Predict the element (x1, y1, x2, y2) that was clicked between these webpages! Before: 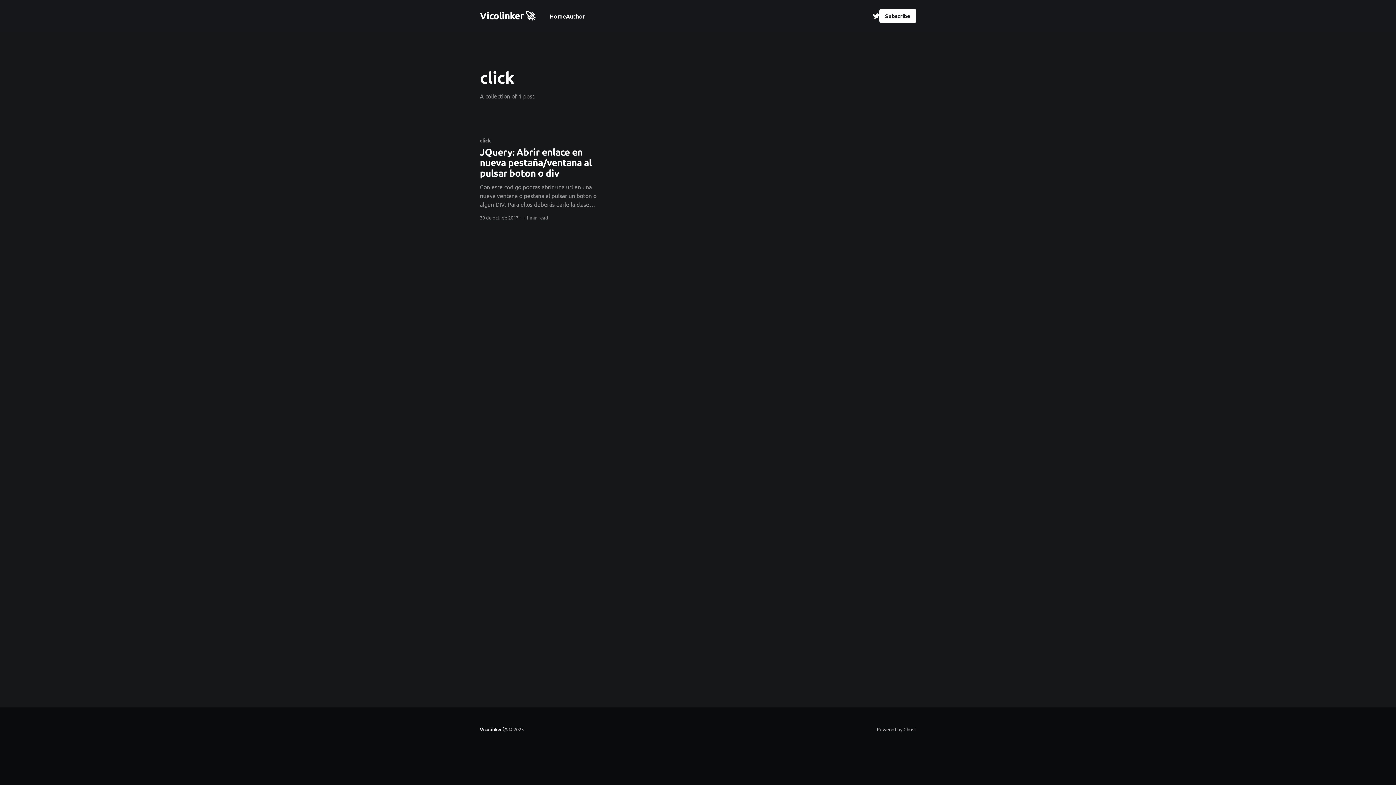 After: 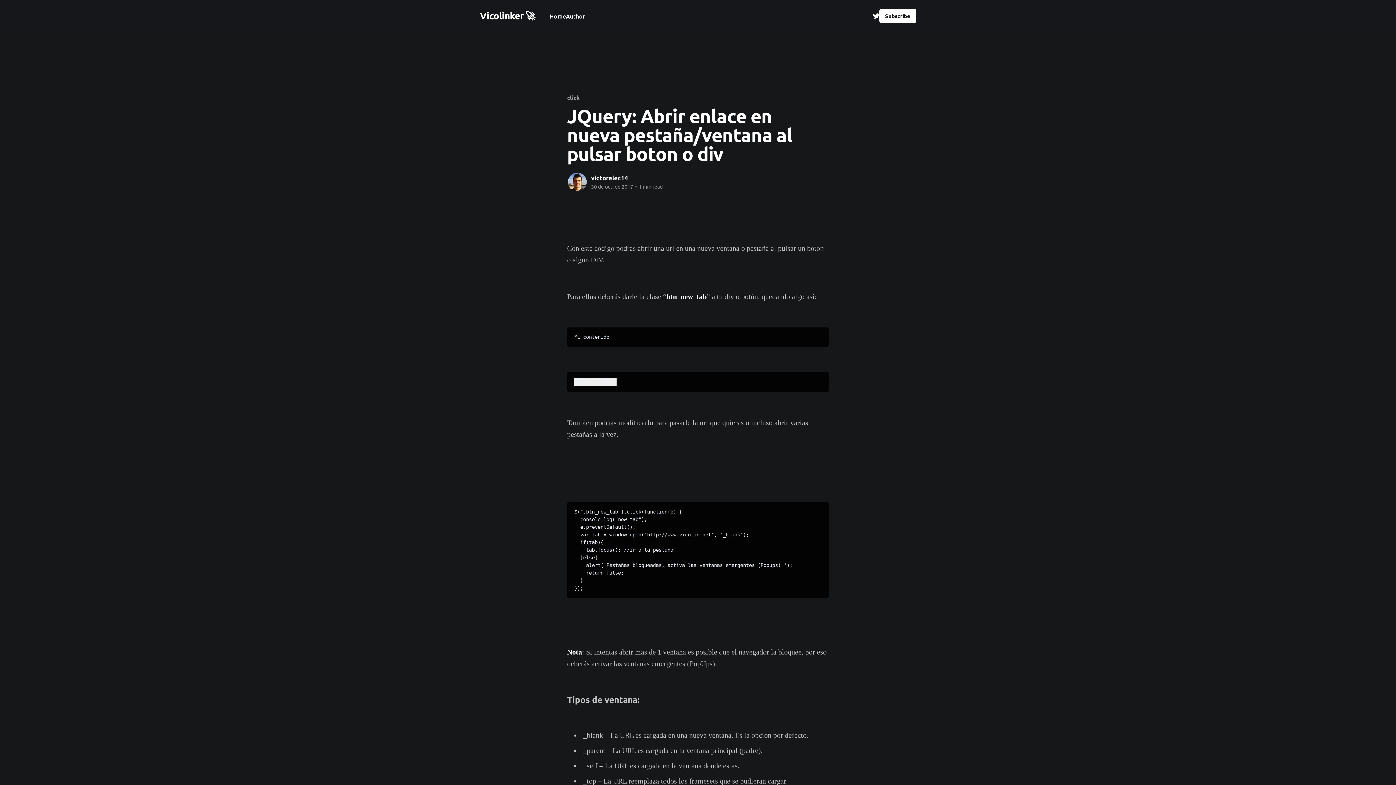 Action: label: click
JQuery: Abrir enlace en nueva pestaña/ventana al pulsar boton o div
Con este codigo podras abrir una url en una nueva ventana o pestaña al pulsar un boton o algun DIV. Para ellos deberás darle la clase “btn_new_tab” a tu div o botón, quedando algo asi: Mi contenido Abrir Website Tambien podrias modificarlo para pasarle la url que quieras bbox: (480, 137, 604, 208)